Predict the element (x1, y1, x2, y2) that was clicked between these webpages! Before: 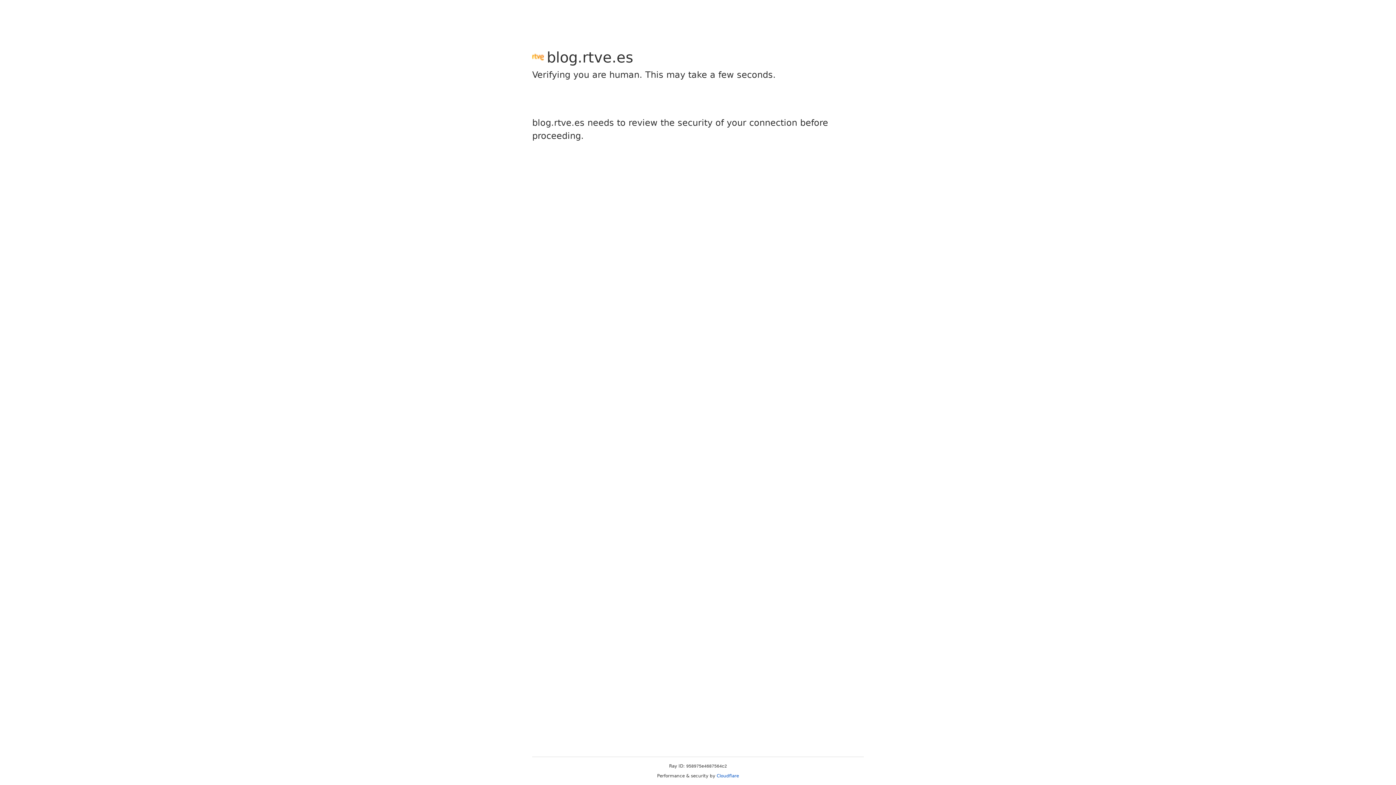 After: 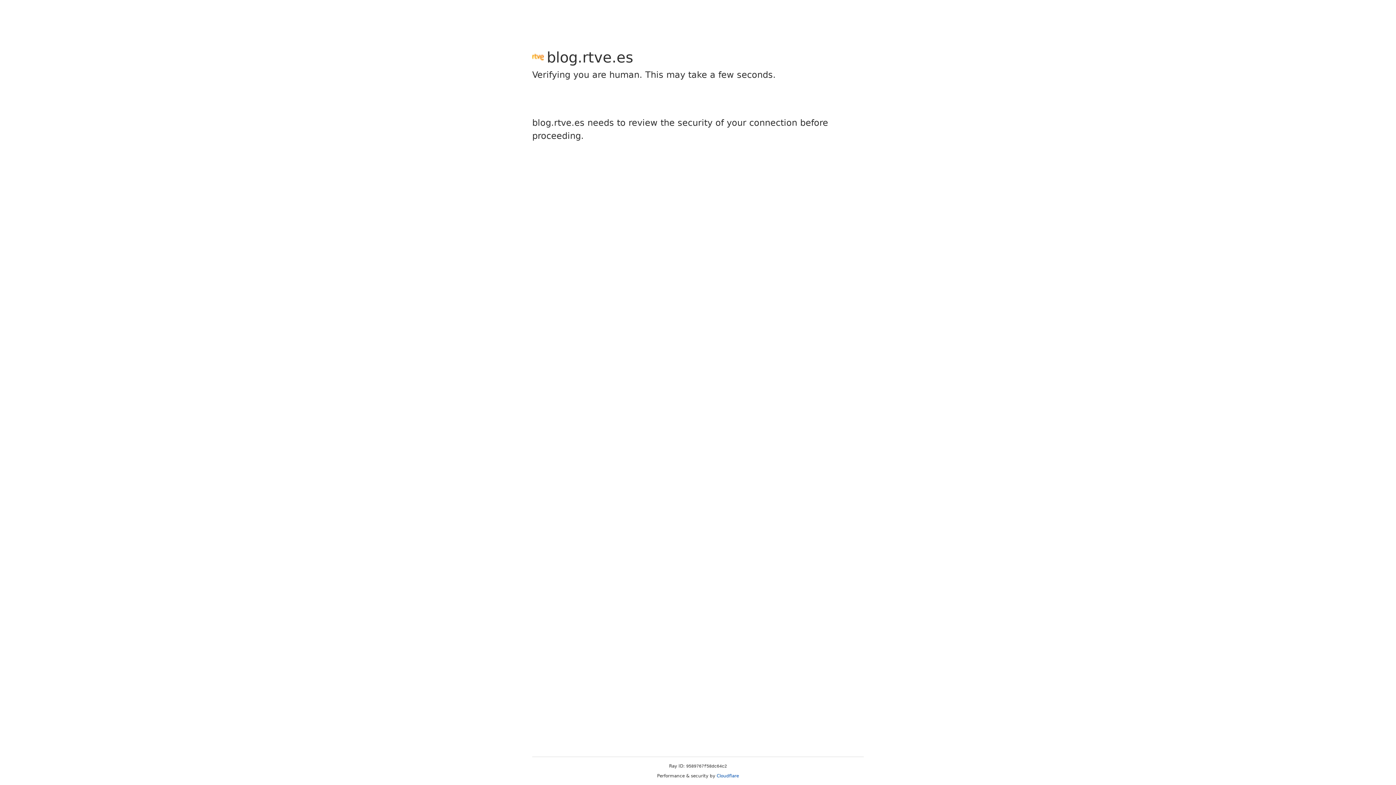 Action: bbox: (716, 773, 739, 778) label: Cloudflare